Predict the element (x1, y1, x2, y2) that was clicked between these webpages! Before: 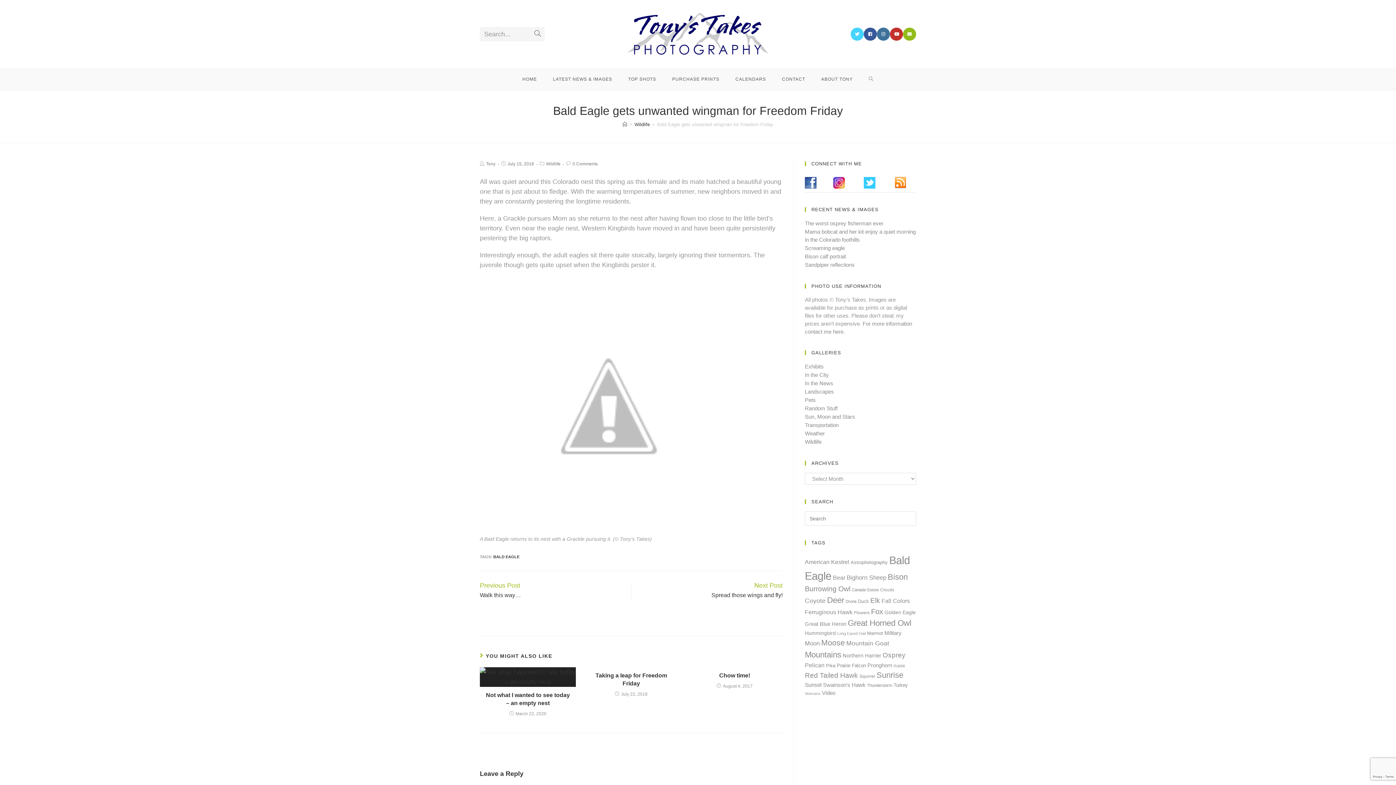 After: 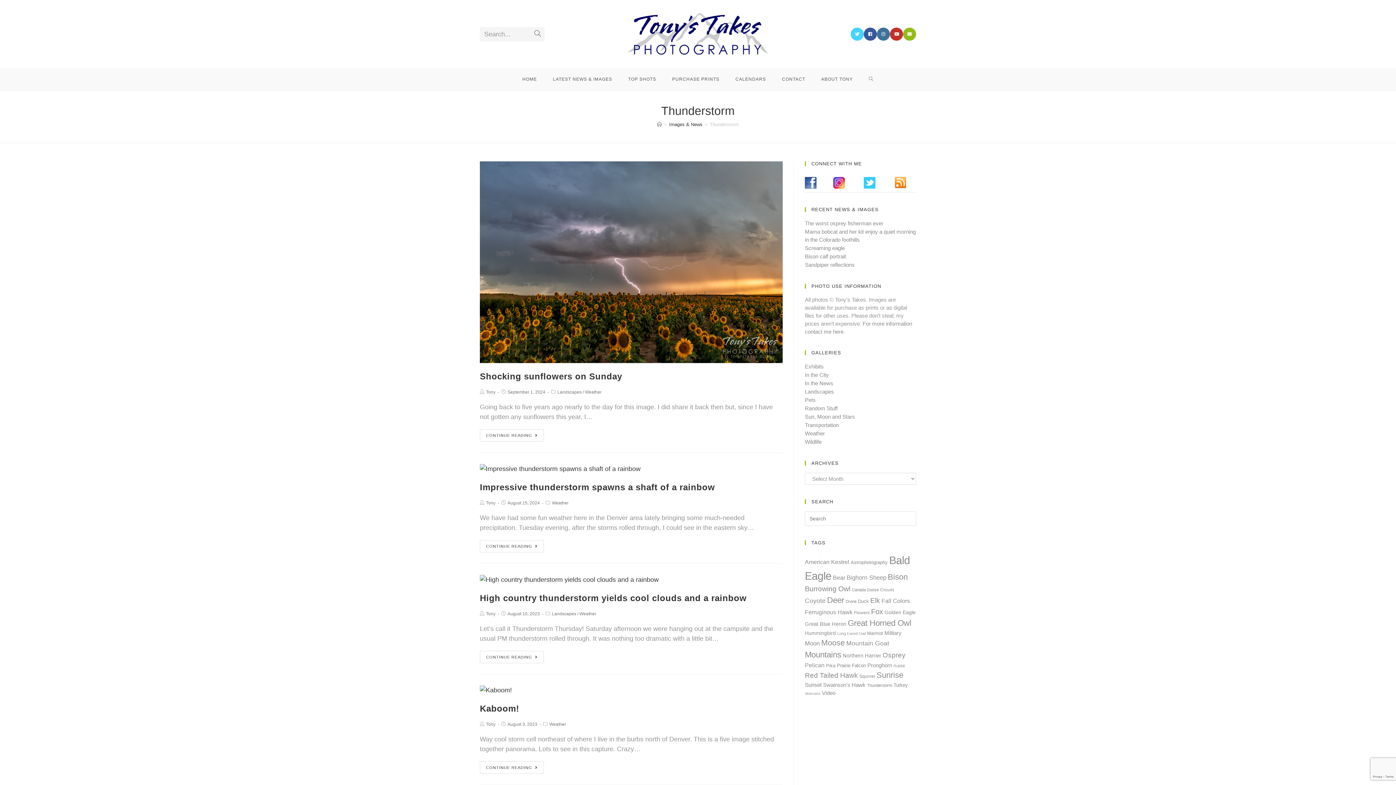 Action: label: Thunderstorm (29 items) bbox: (867, 683, 892, 688)